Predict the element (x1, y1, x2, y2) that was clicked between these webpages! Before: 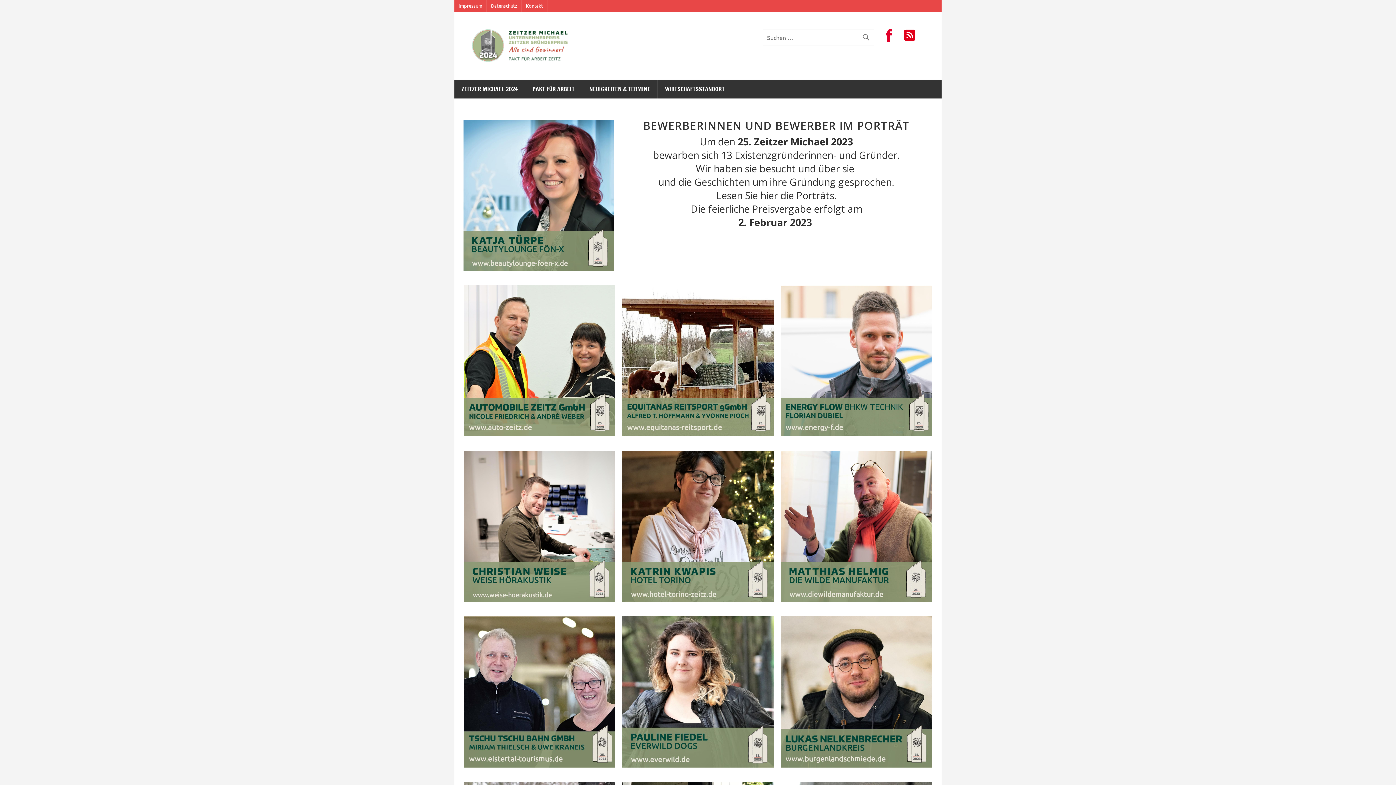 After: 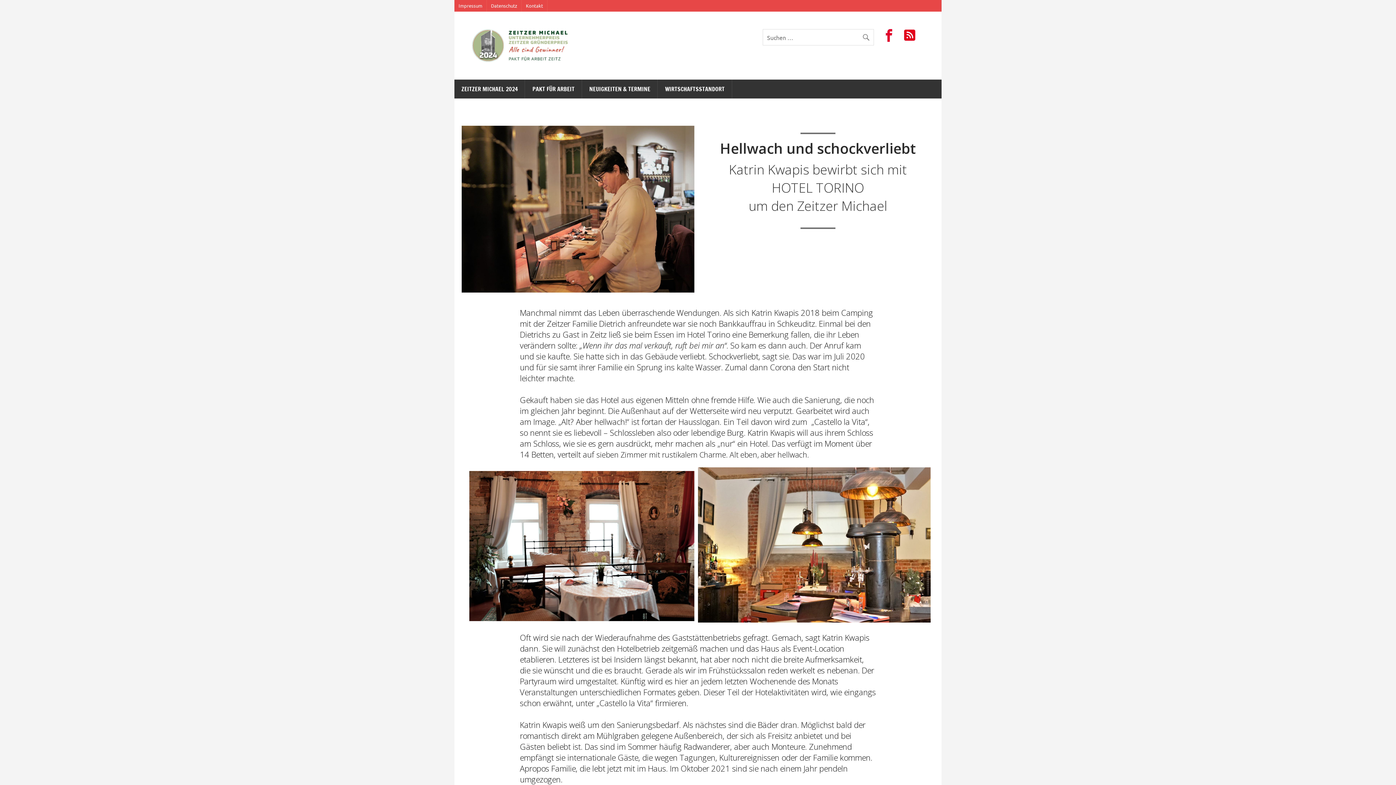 Action: bbox: (622, 451, 773, 602)